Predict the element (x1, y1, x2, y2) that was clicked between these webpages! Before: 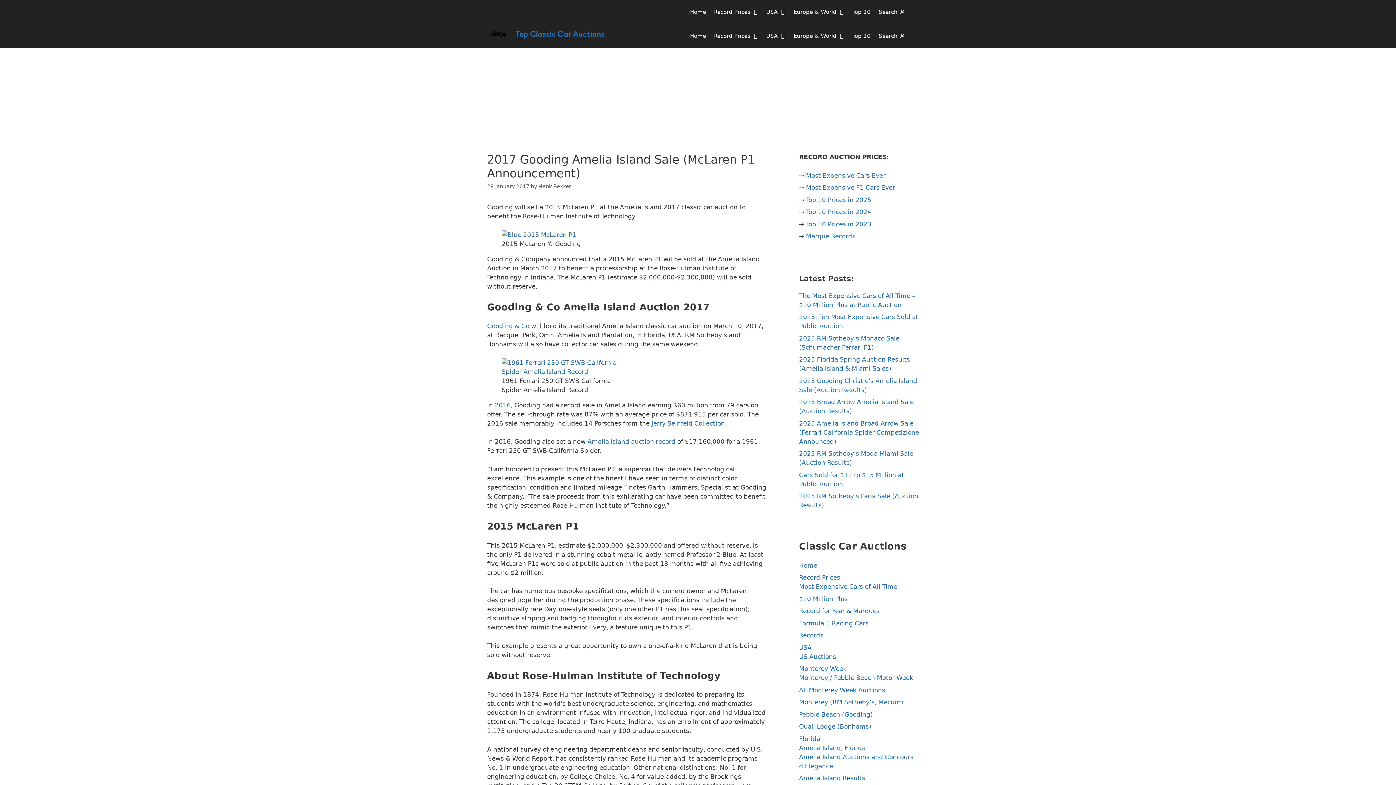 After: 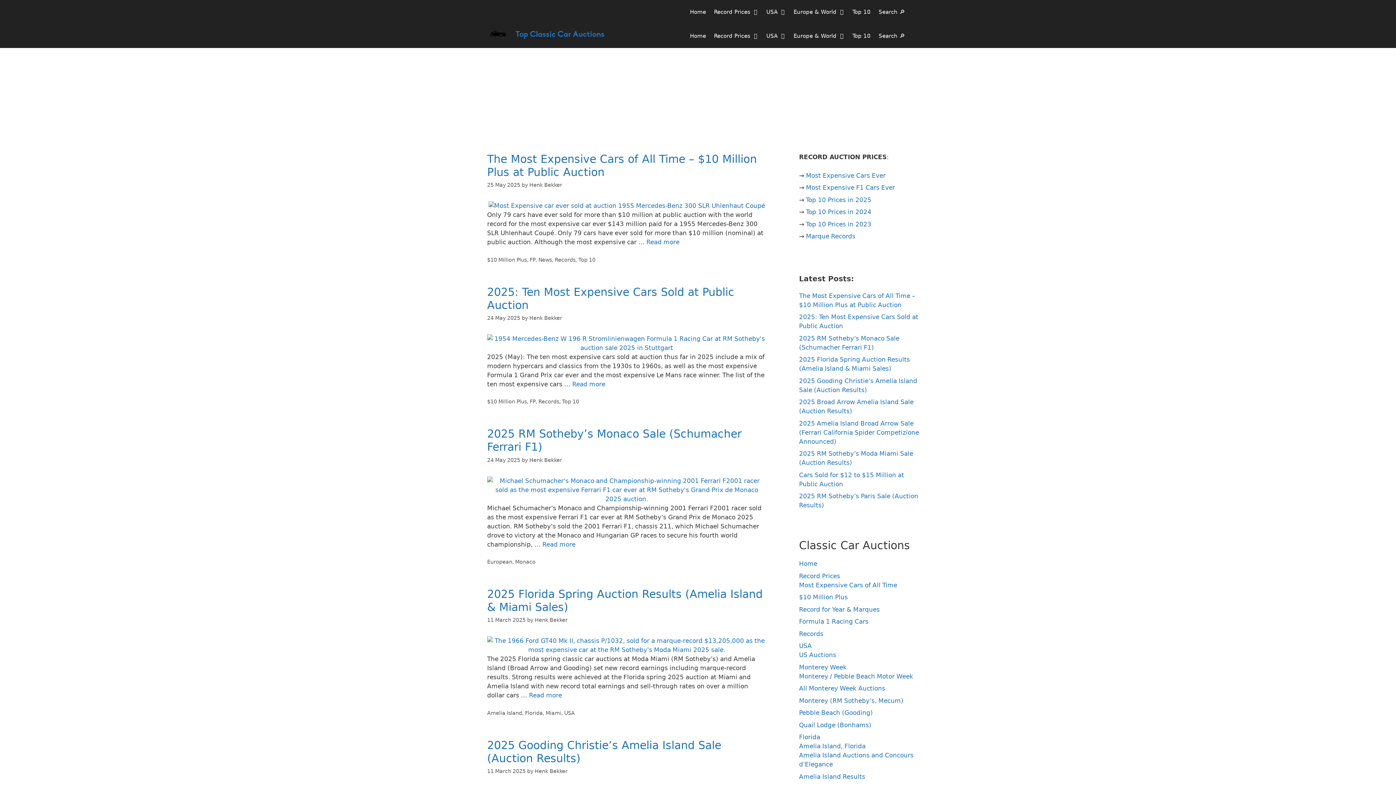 Action: bbox: (487, 24, 607, 48)